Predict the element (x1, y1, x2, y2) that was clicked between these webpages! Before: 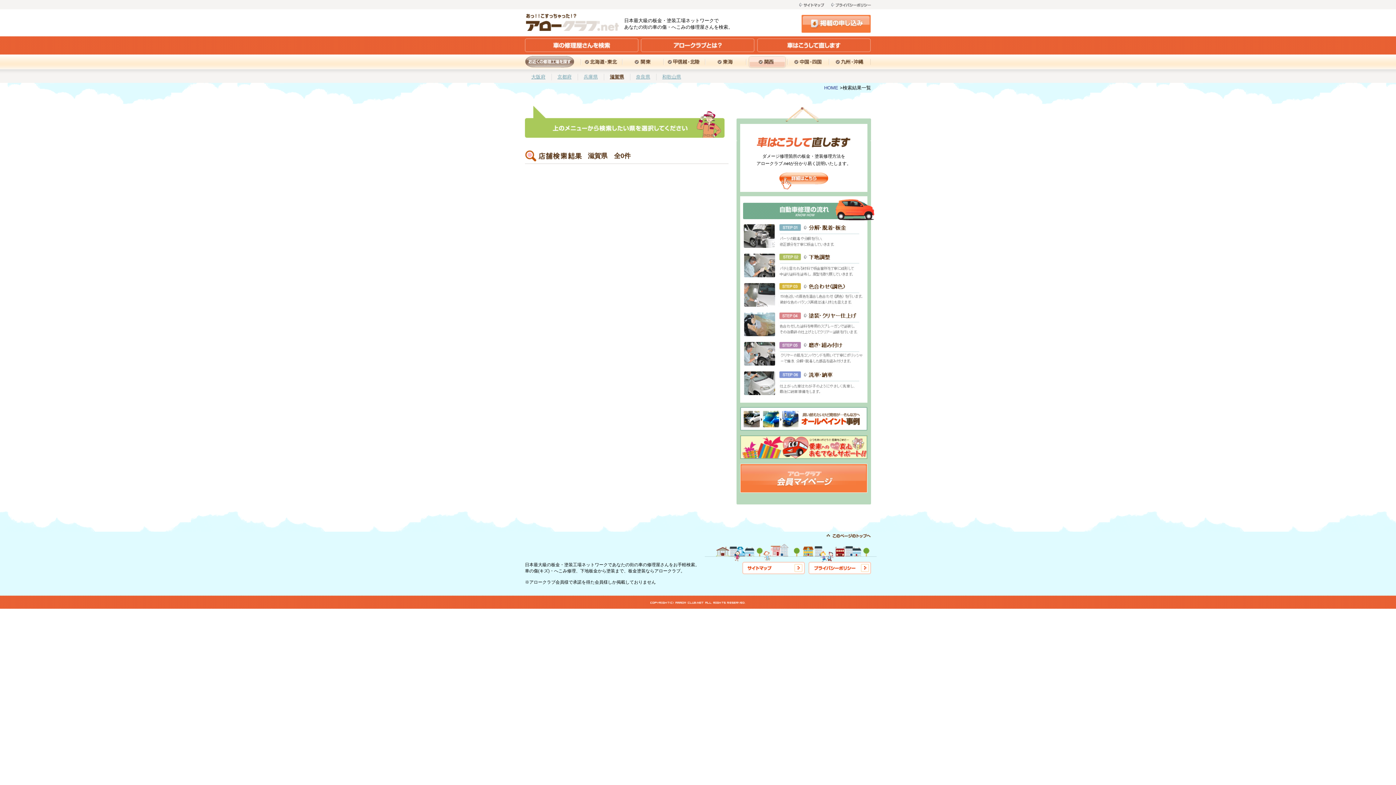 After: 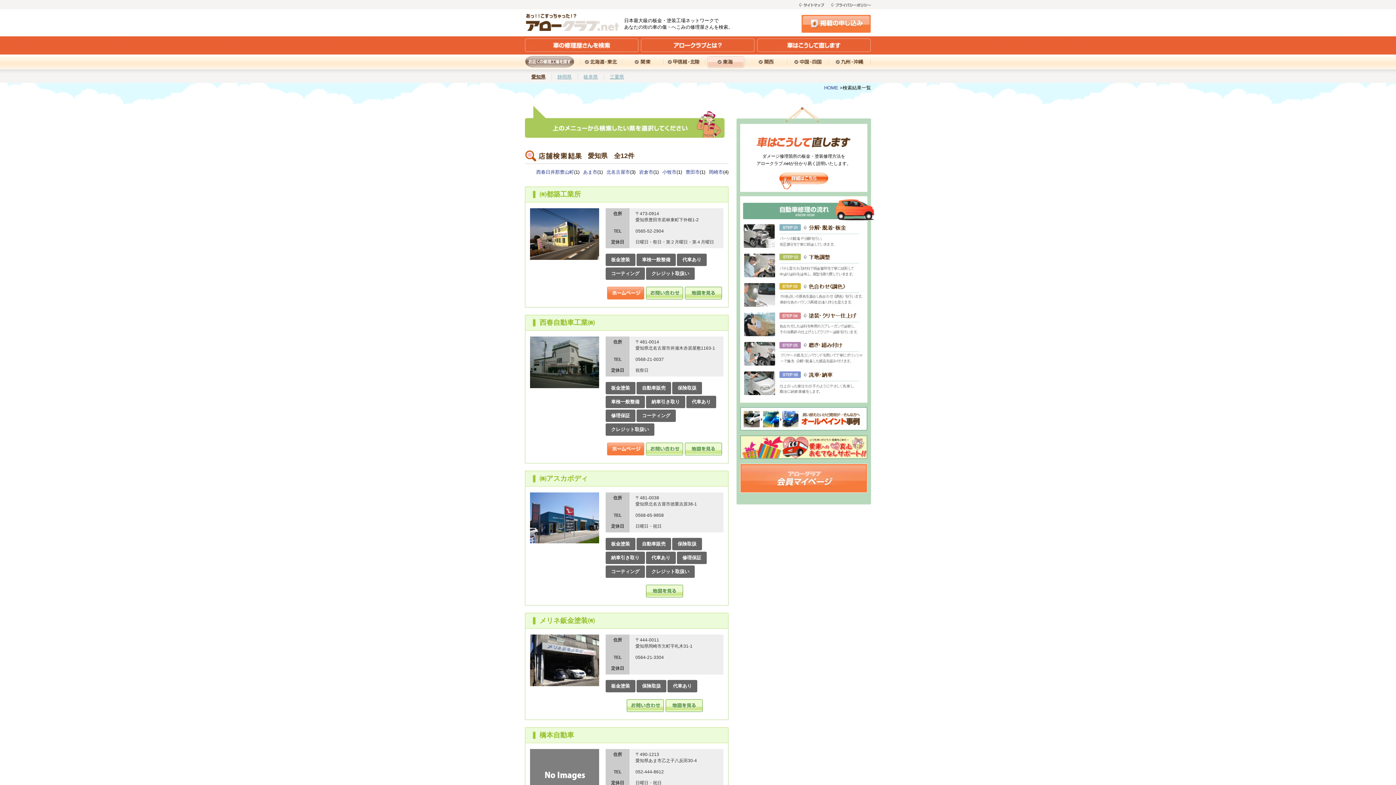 Action: bbox: (705, 54, 746, 69)